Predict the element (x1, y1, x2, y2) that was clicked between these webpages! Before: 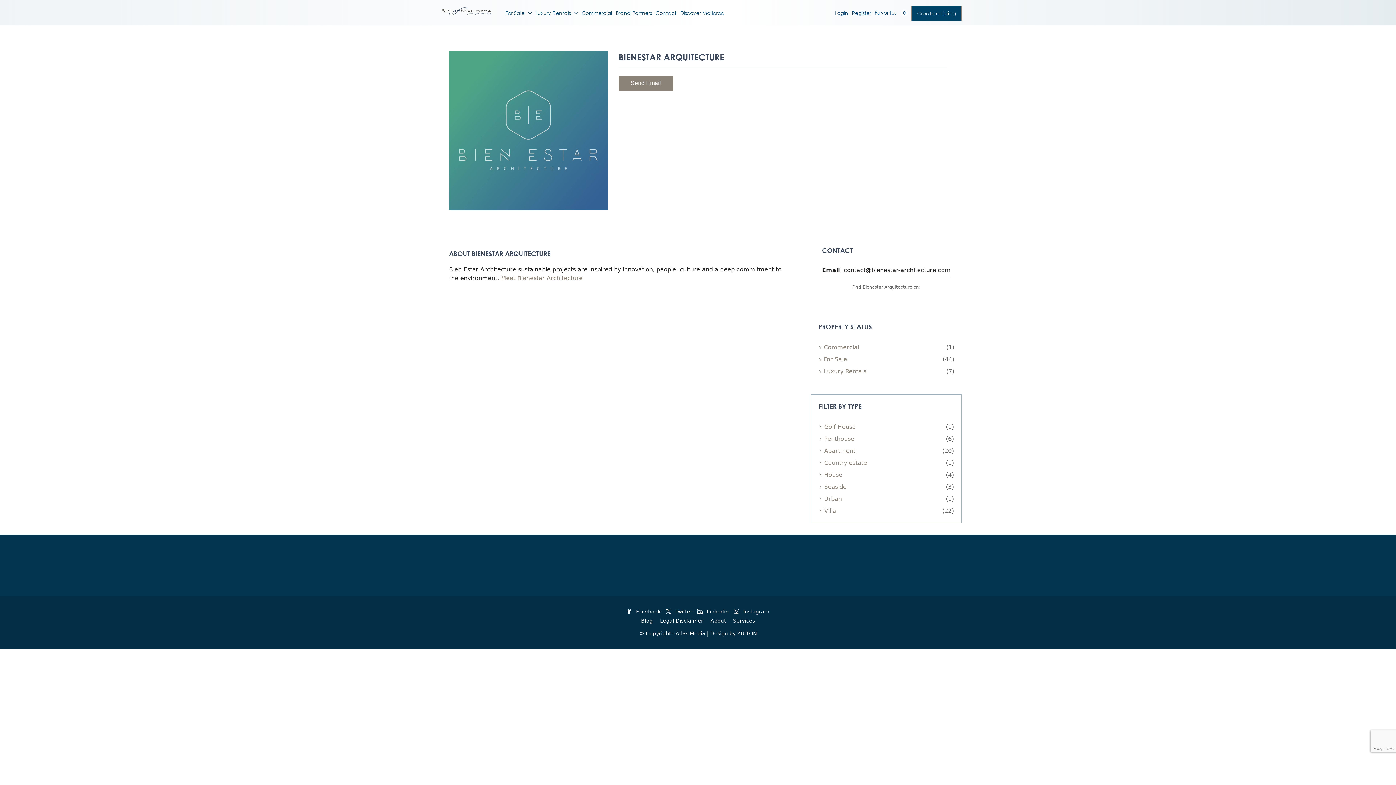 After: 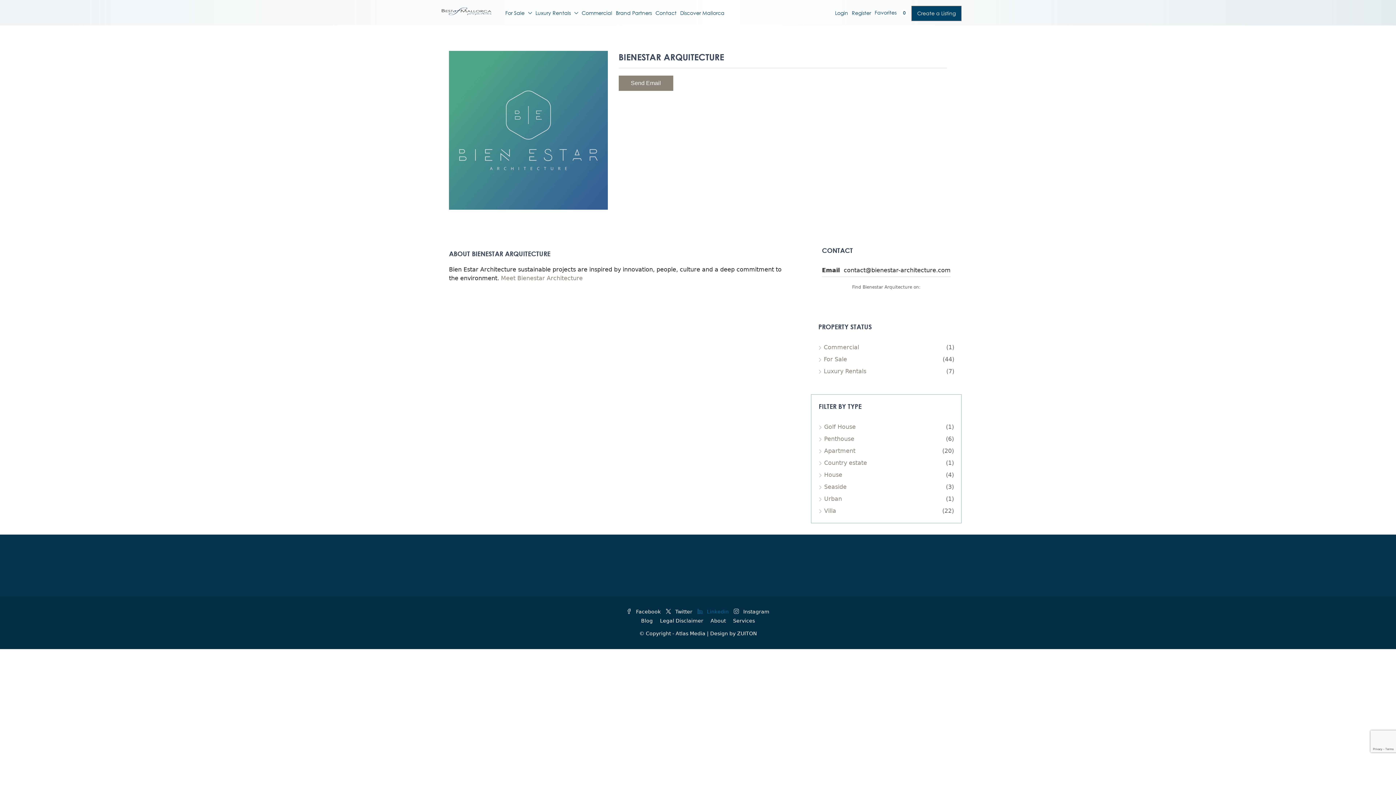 Action: bbox: (697, 608, 730, 614) label:  Linkedin 